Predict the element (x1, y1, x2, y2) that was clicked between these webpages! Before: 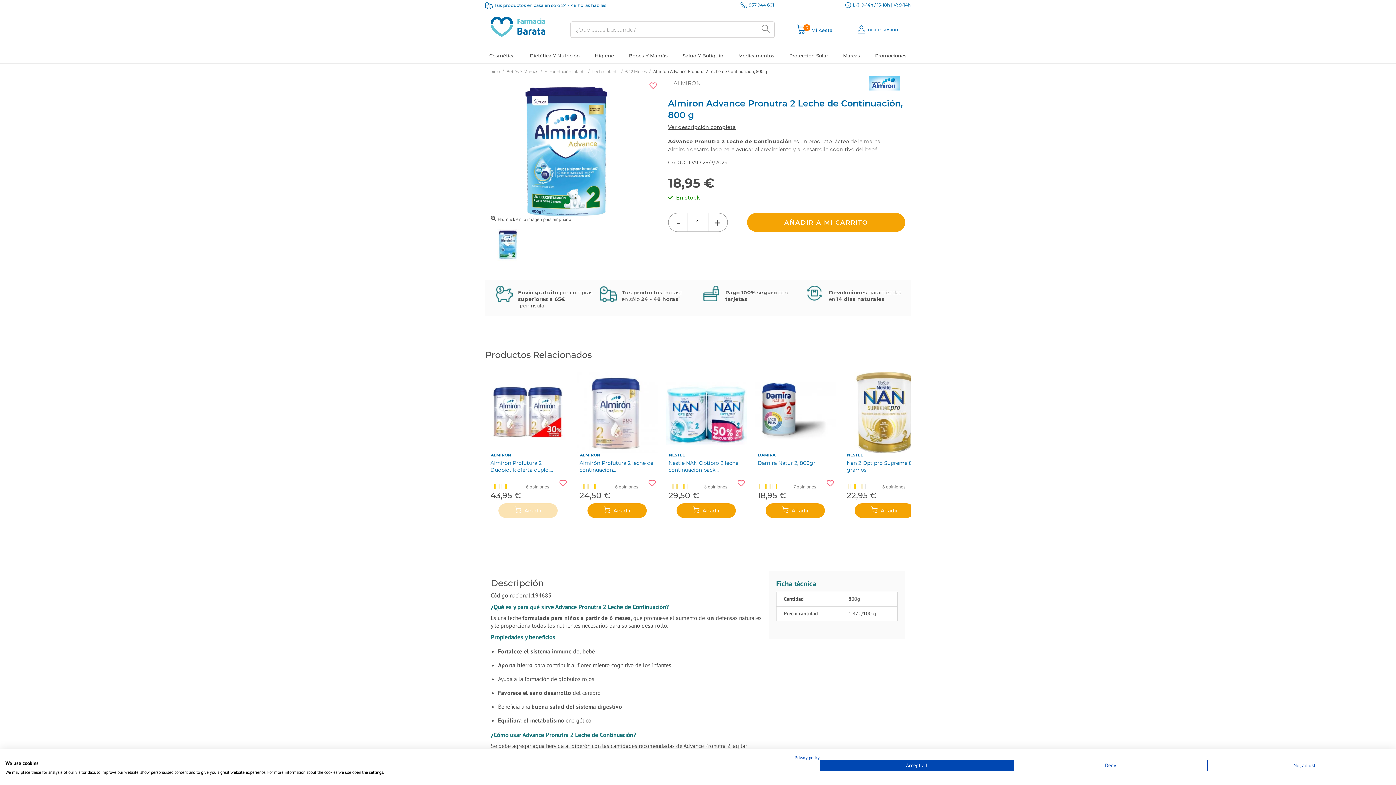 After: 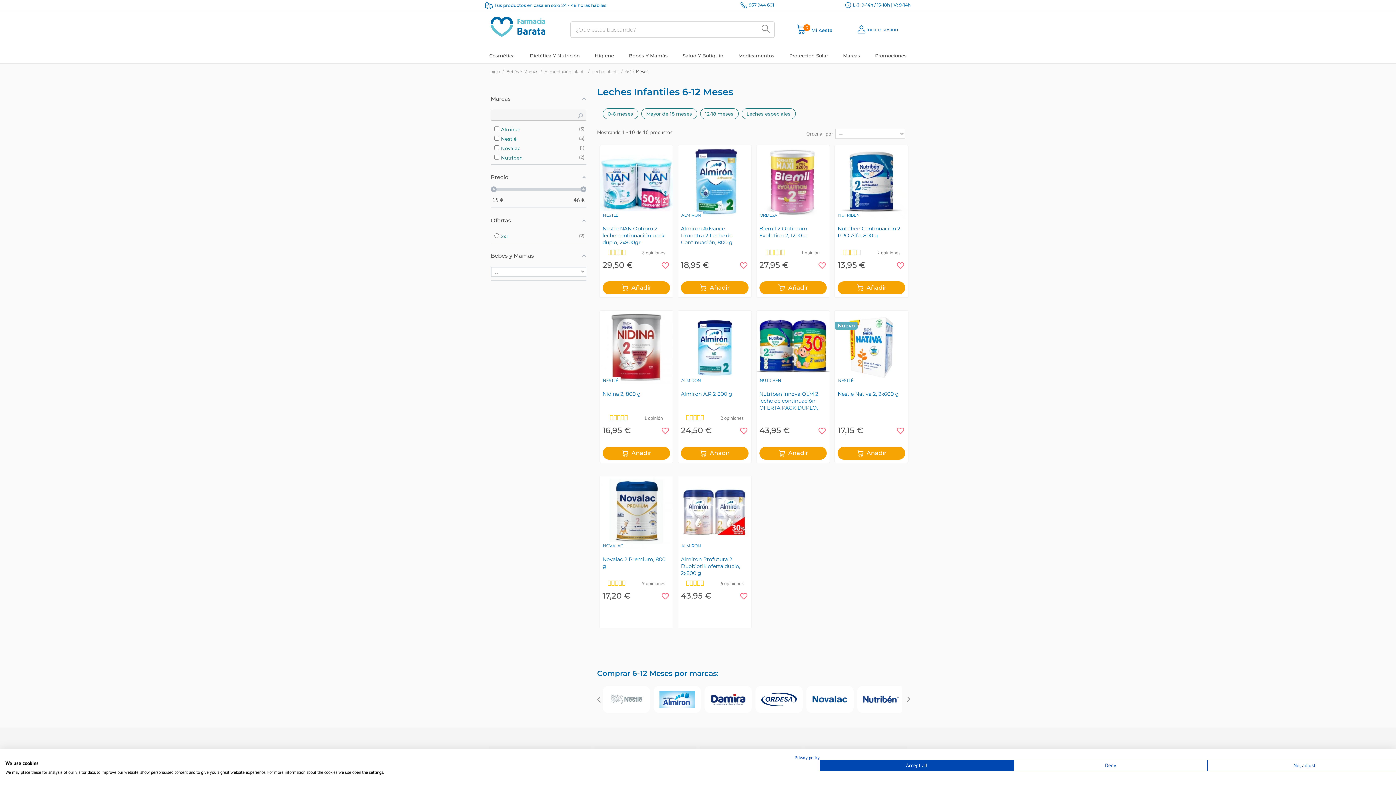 Action: label: 6-12 Meses bbox: (625, 68, 646, 74)